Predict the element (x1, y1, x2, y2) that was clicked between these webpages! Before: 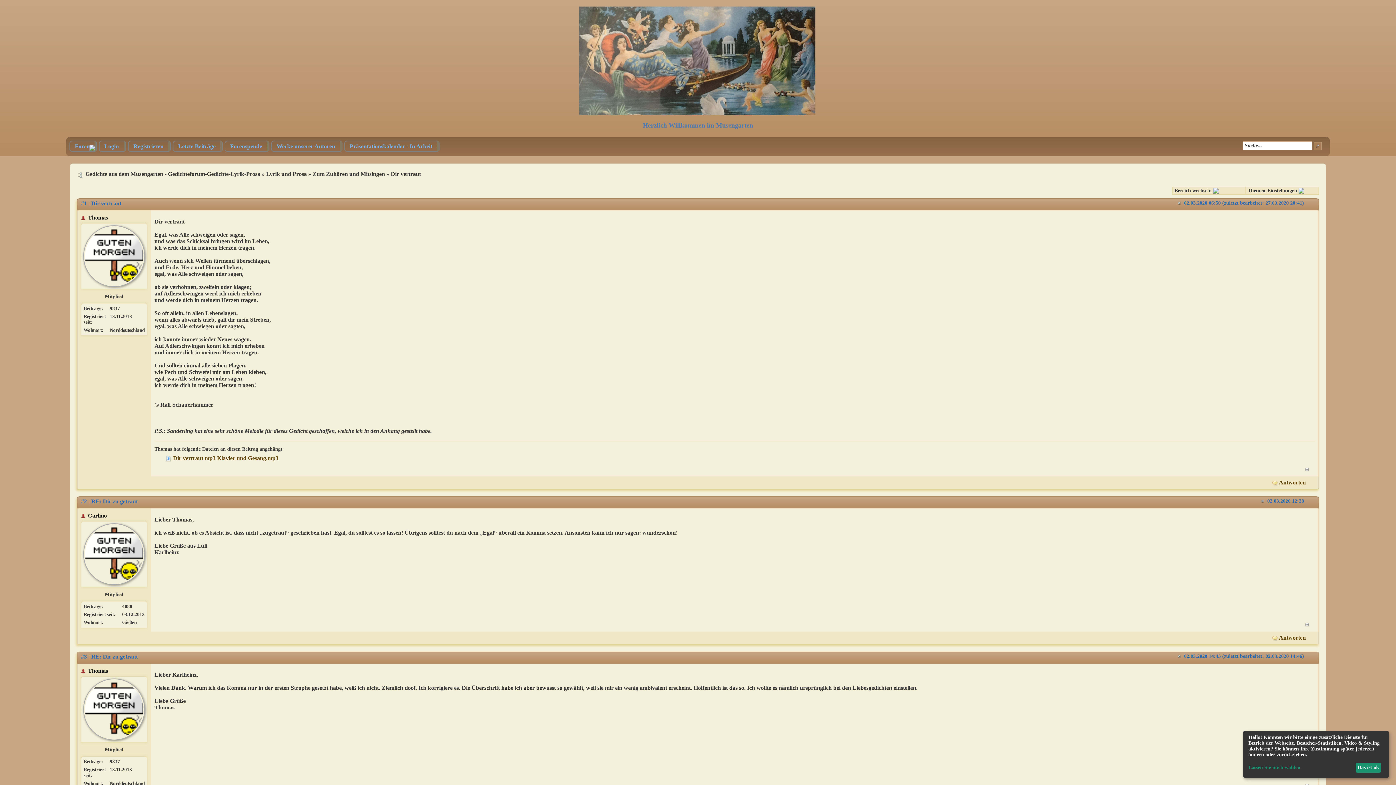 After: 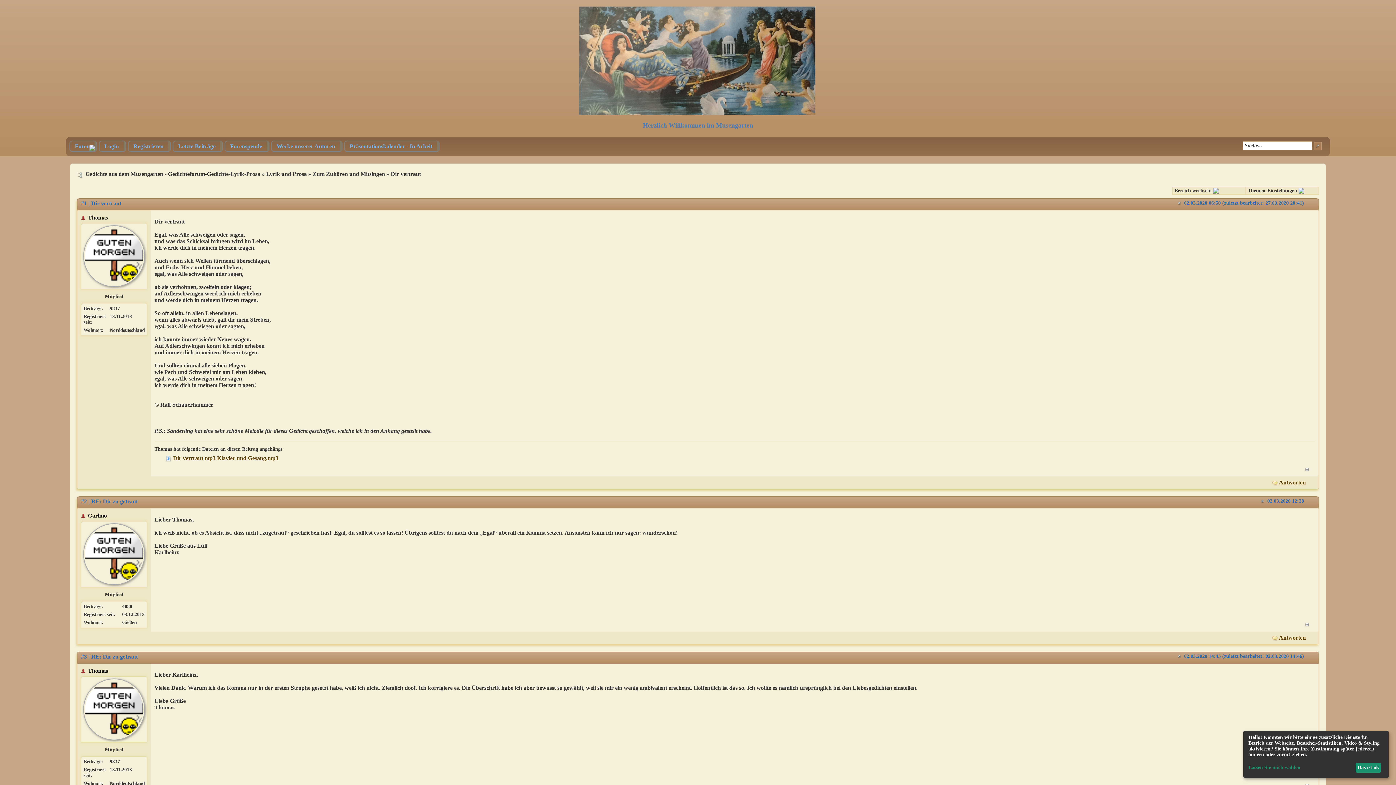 Action: bbox: (88, 512, 106, 518) label: Carlino